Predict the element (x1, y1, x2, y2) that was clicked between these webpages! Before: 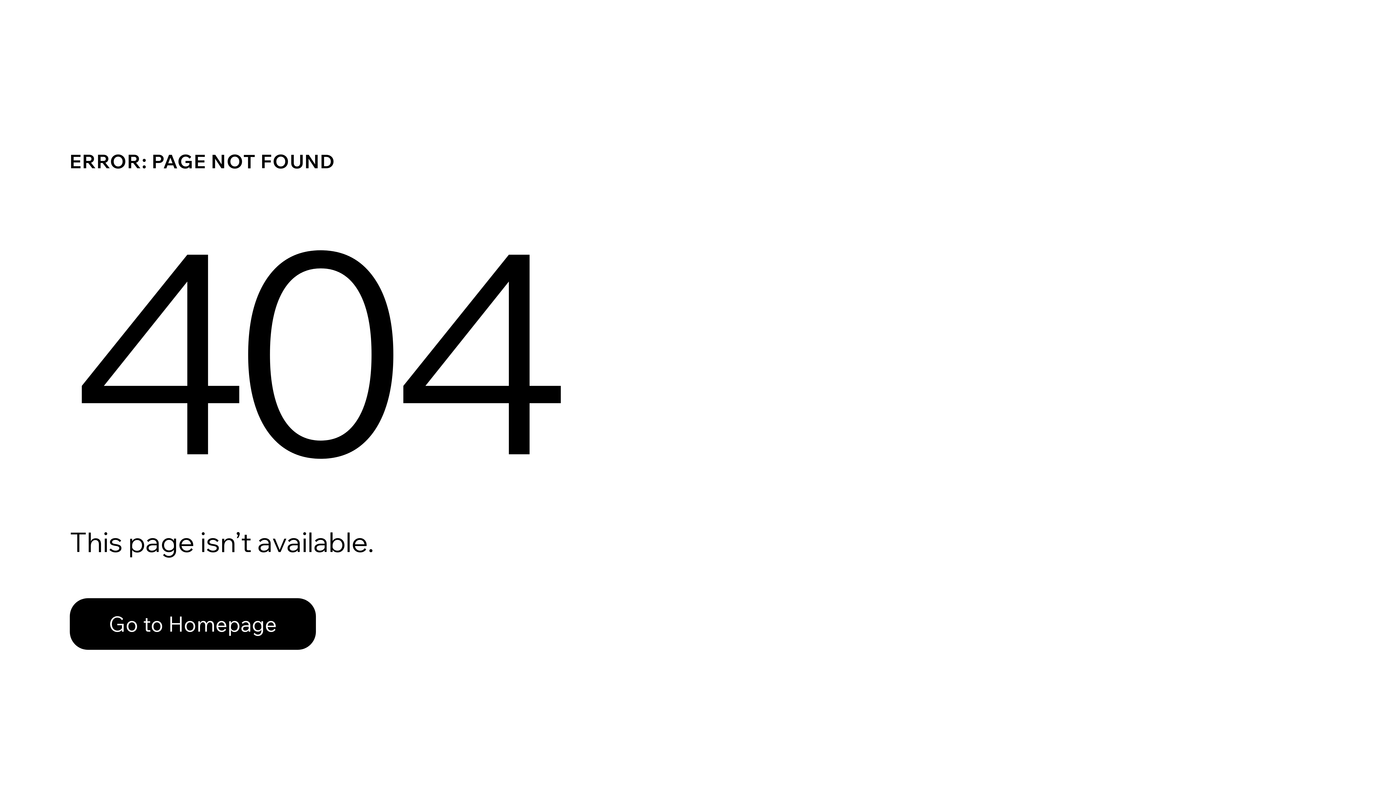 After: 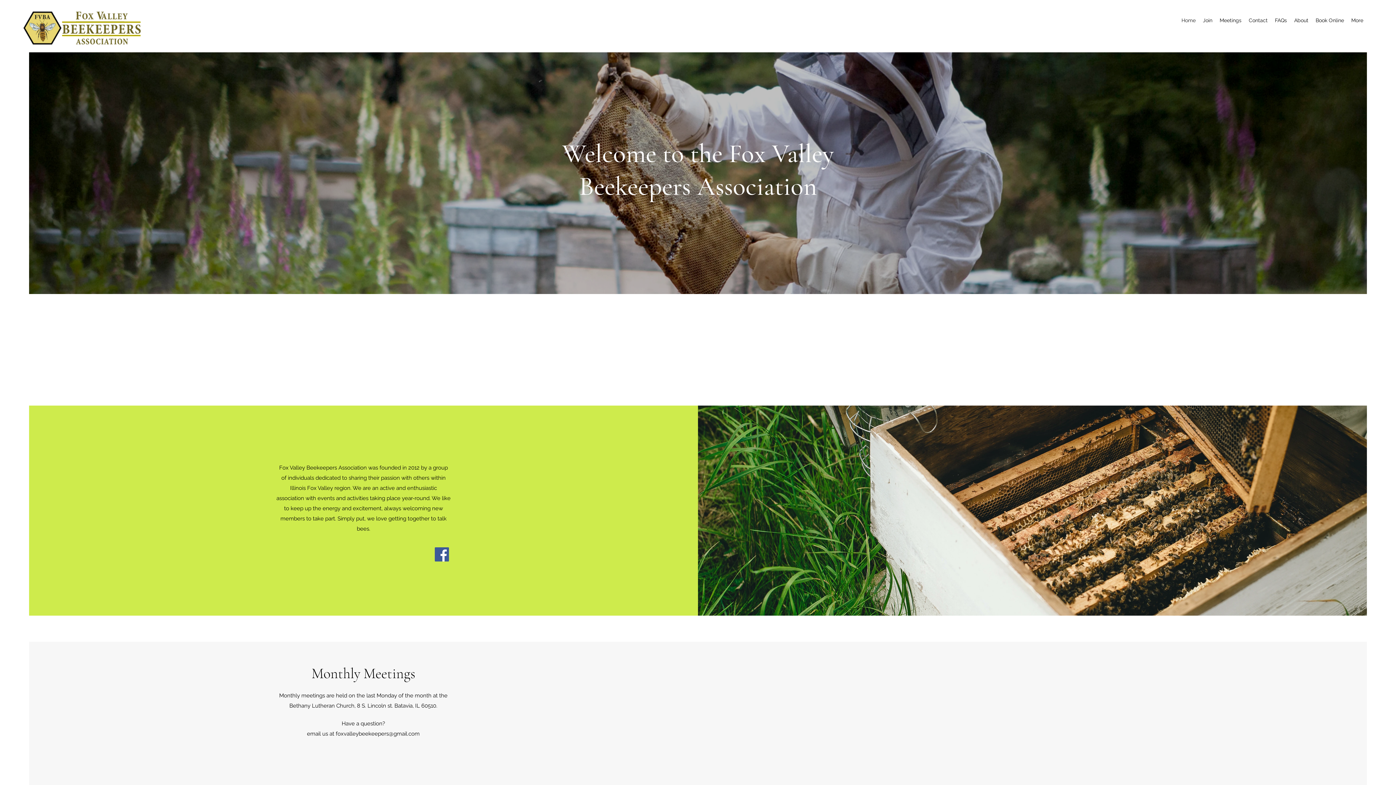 Action: label: Go to Homepage bbox: (69, 582, 768, 659)